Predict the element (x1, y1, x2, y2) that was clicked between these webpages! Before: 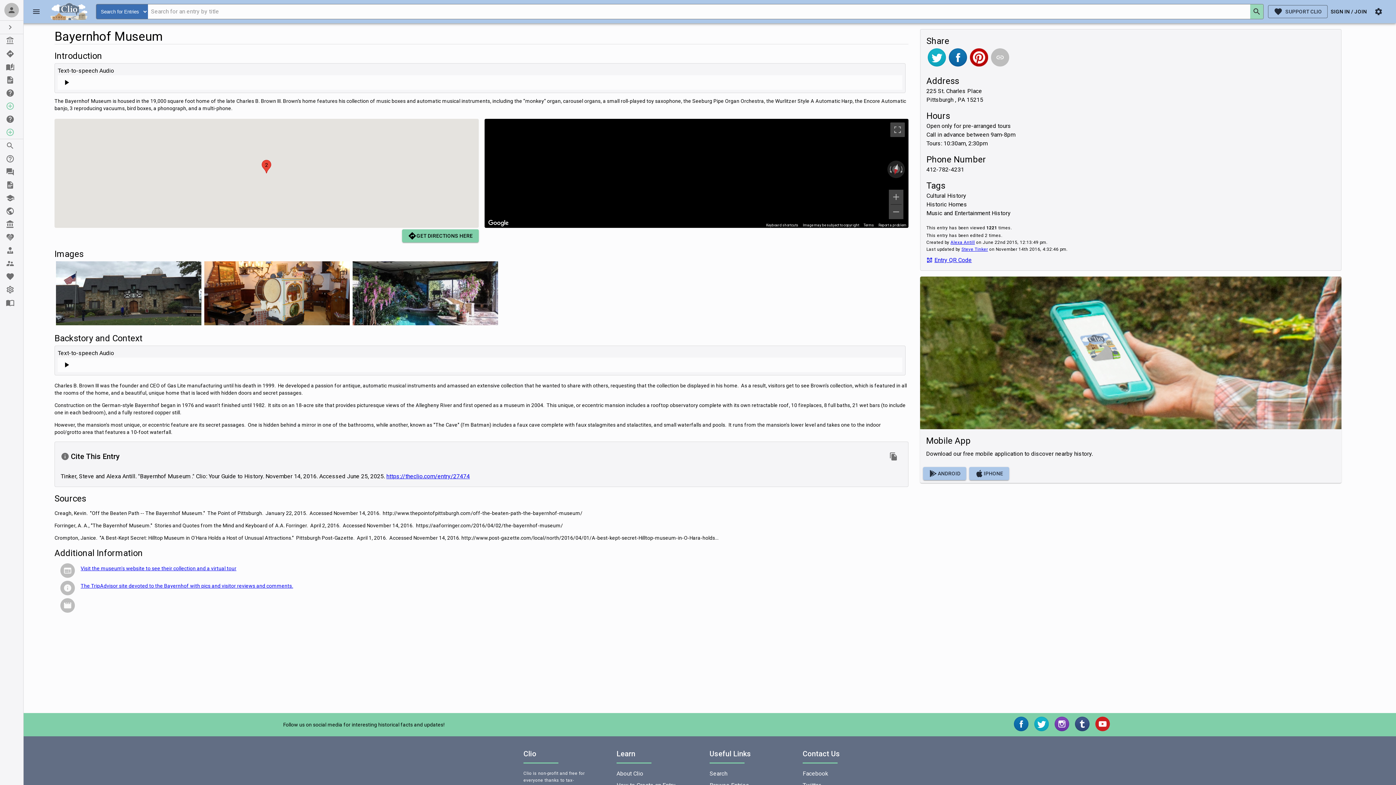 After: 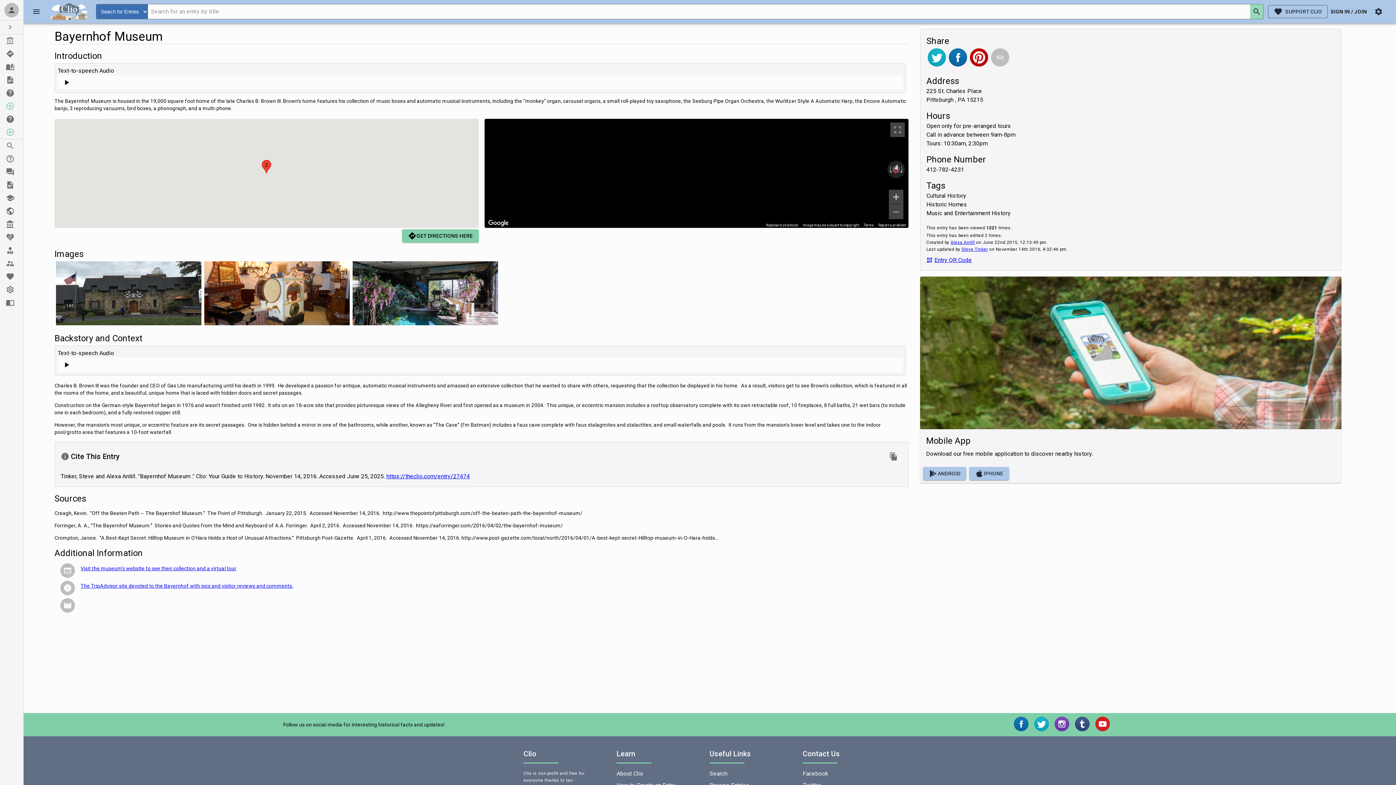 Action: label: Zoom in bbox: (889, 189, 903, 204)